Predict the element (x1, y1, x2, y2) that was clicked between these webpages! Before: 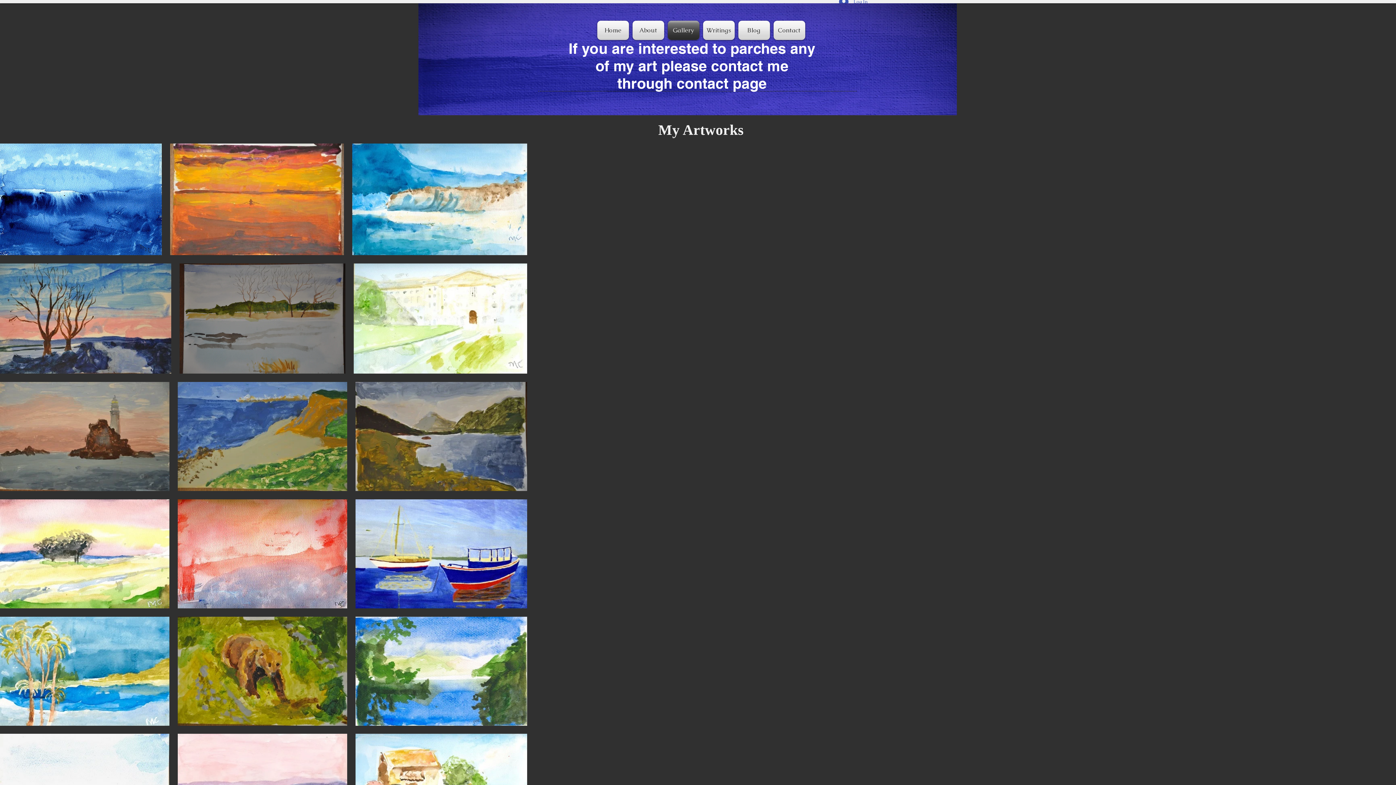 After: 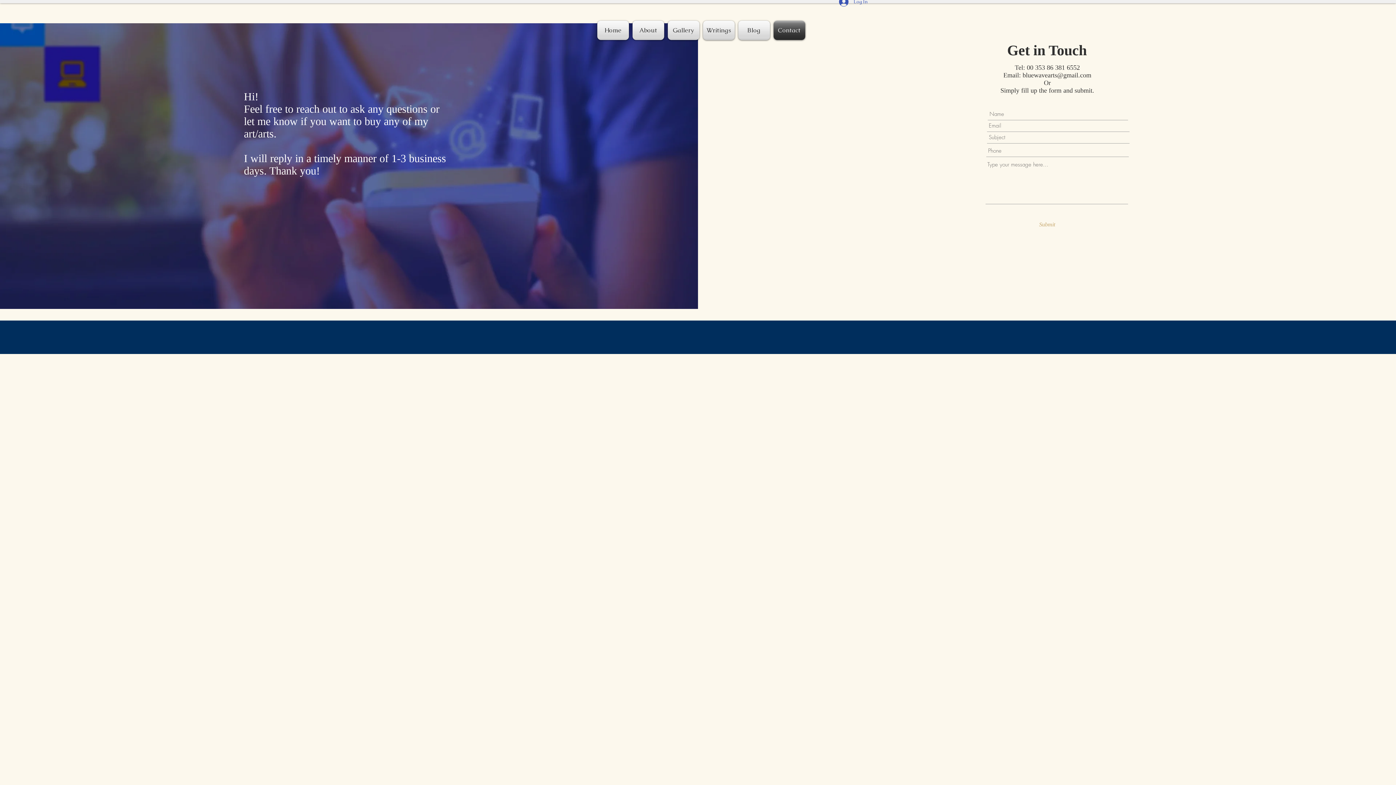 Action: bbox: (771, 20, 807, 40) label: Contact